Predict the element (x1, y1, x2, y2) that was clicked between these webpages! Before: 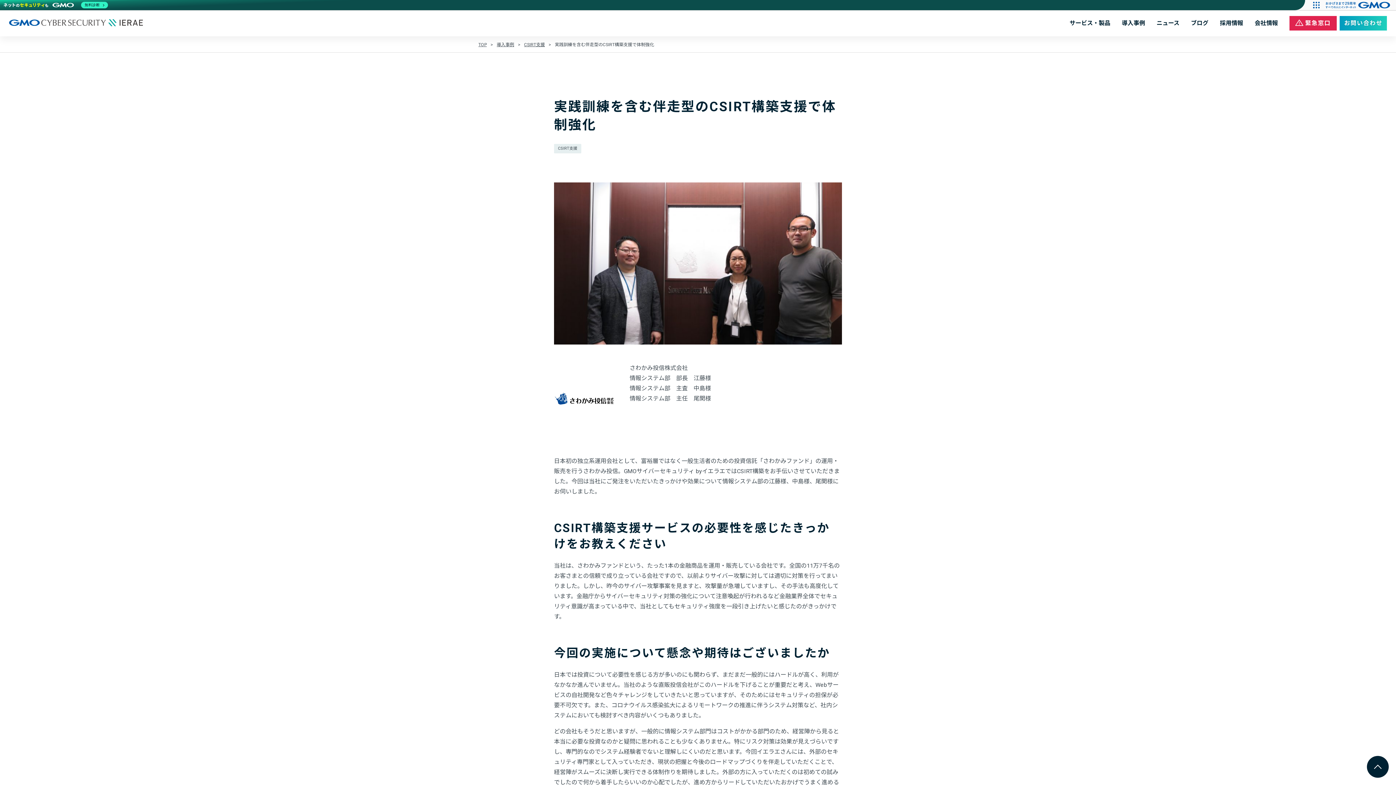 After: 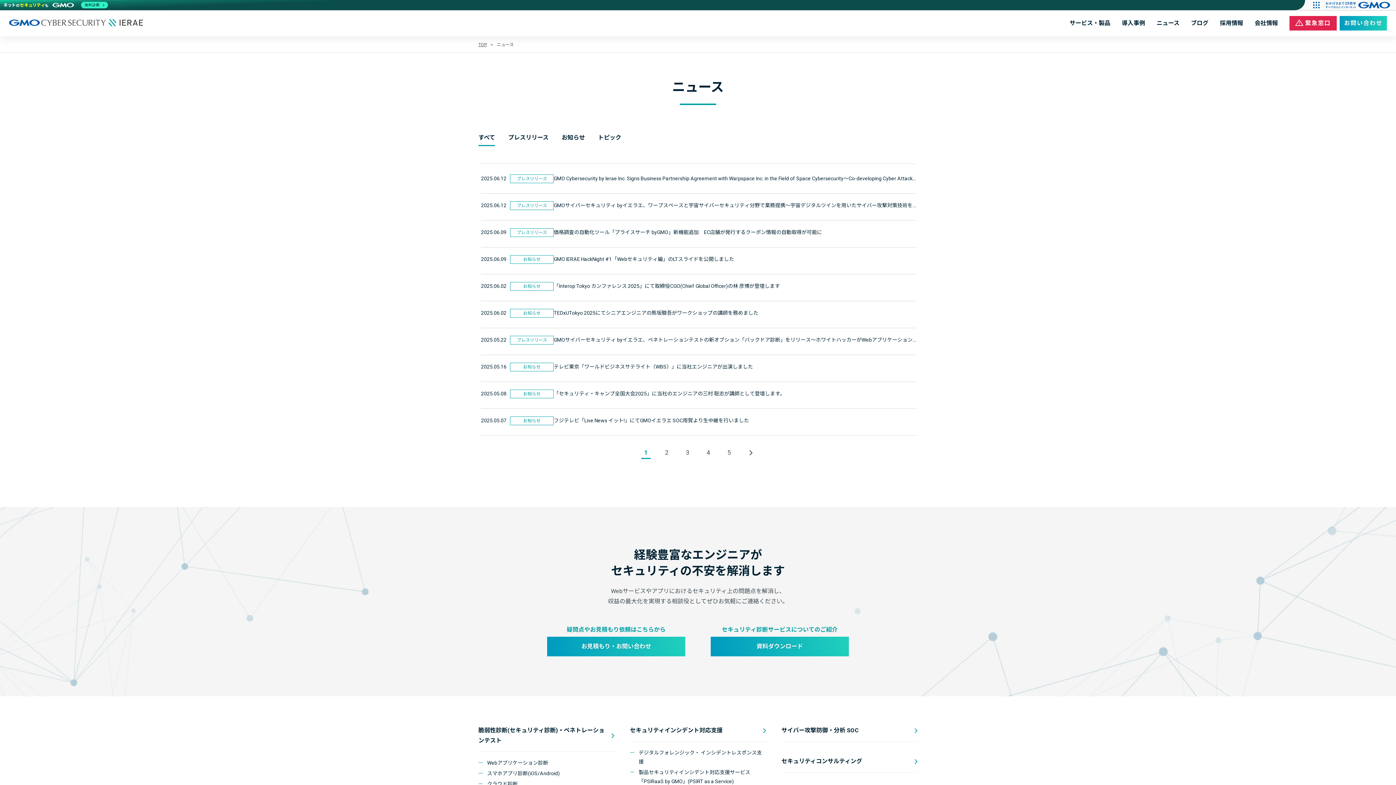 Action: label: ニュース bbox: (1155, 19, 1180, 27)